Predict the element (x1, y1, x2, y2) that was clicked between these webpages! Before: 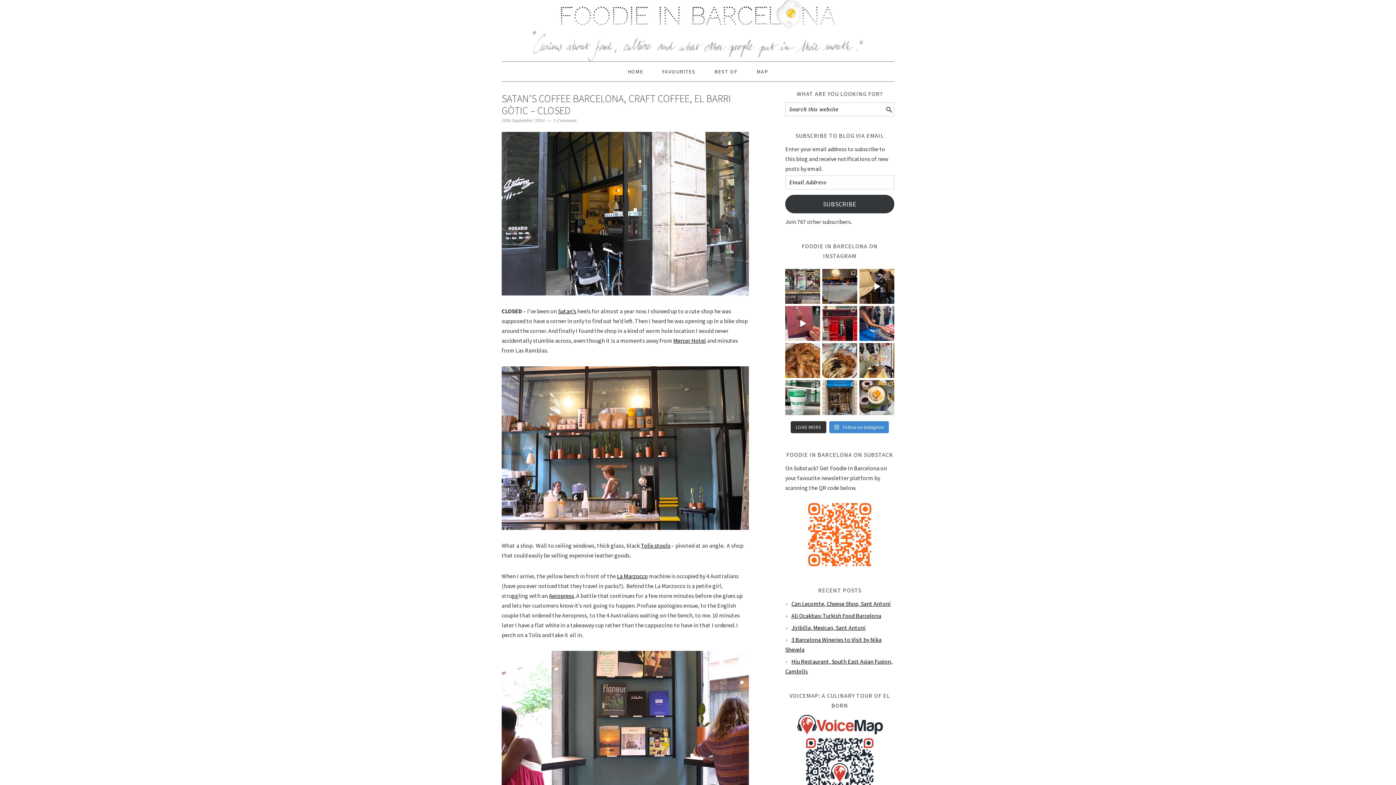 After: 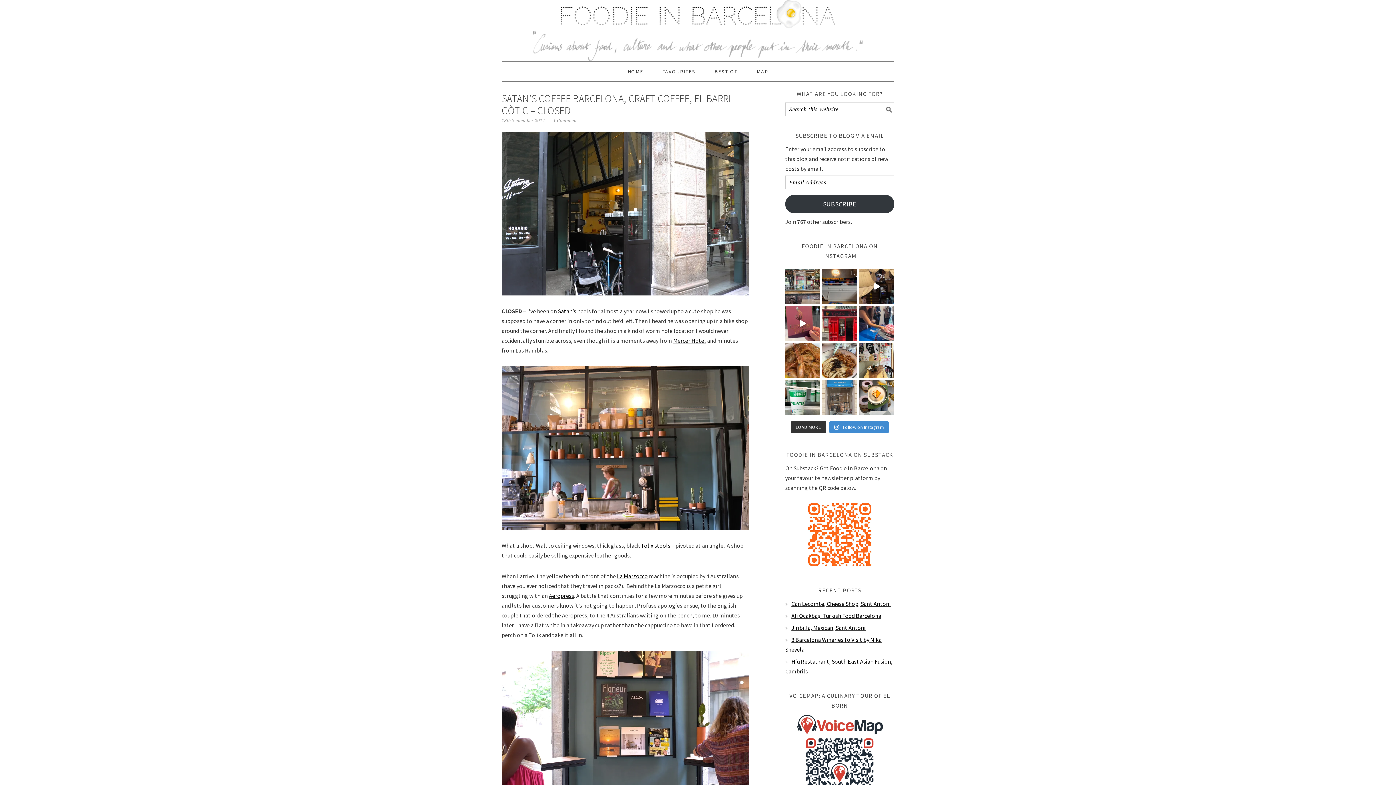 Action: label: I feel like the one coffee shop per block thing ha bbox: (822, 380, 857, 415)